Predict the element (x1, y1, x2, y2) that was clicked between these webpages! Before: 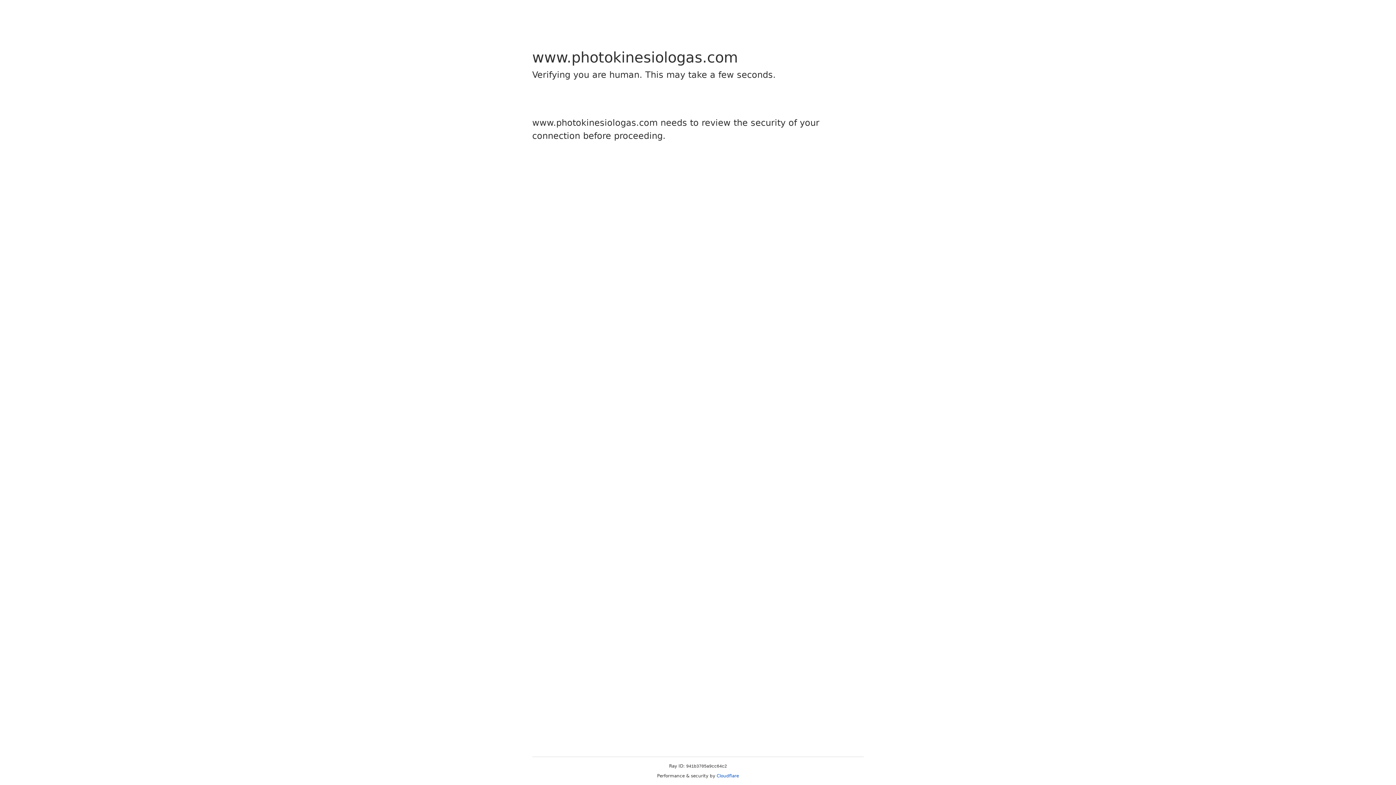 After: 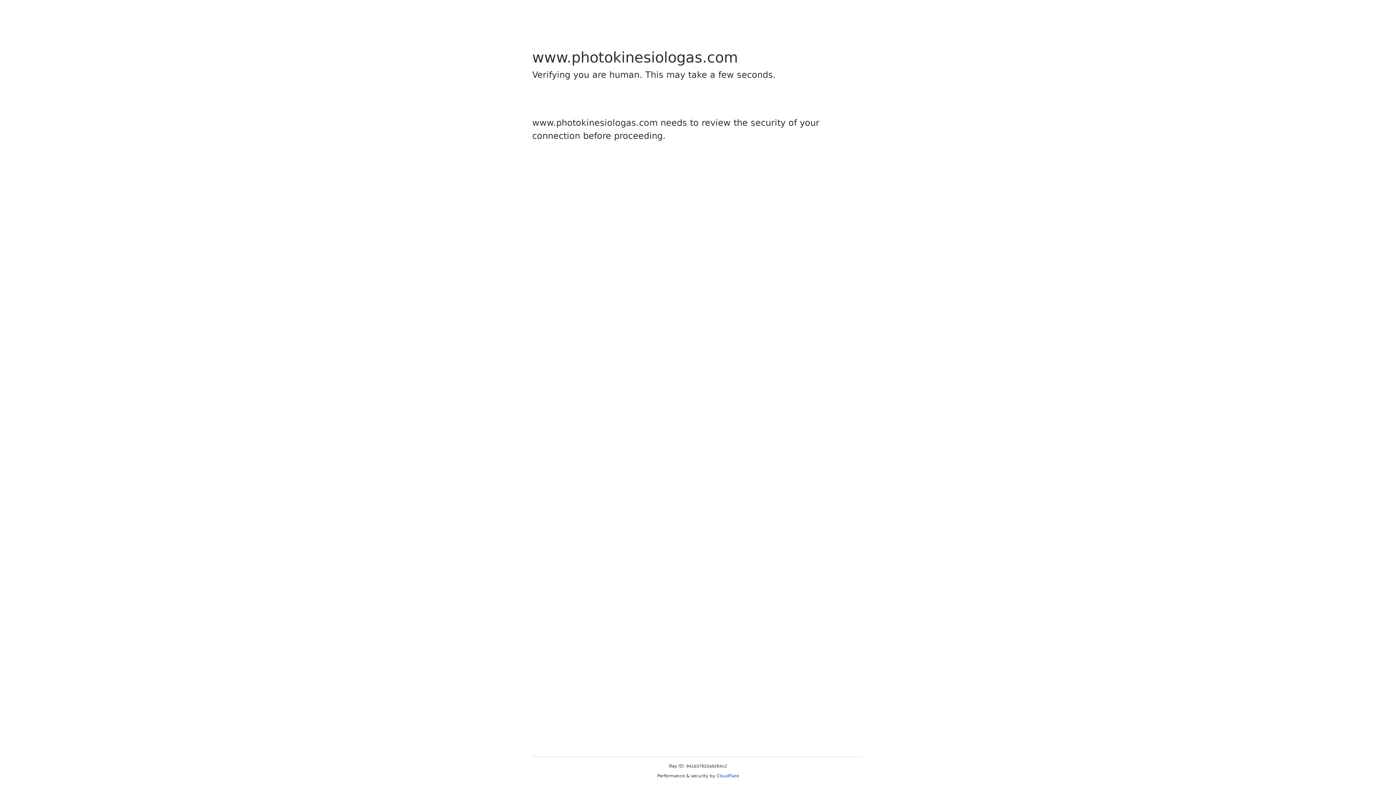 Action: bbox: (716, 773, 739, 778) label: Cloudflare